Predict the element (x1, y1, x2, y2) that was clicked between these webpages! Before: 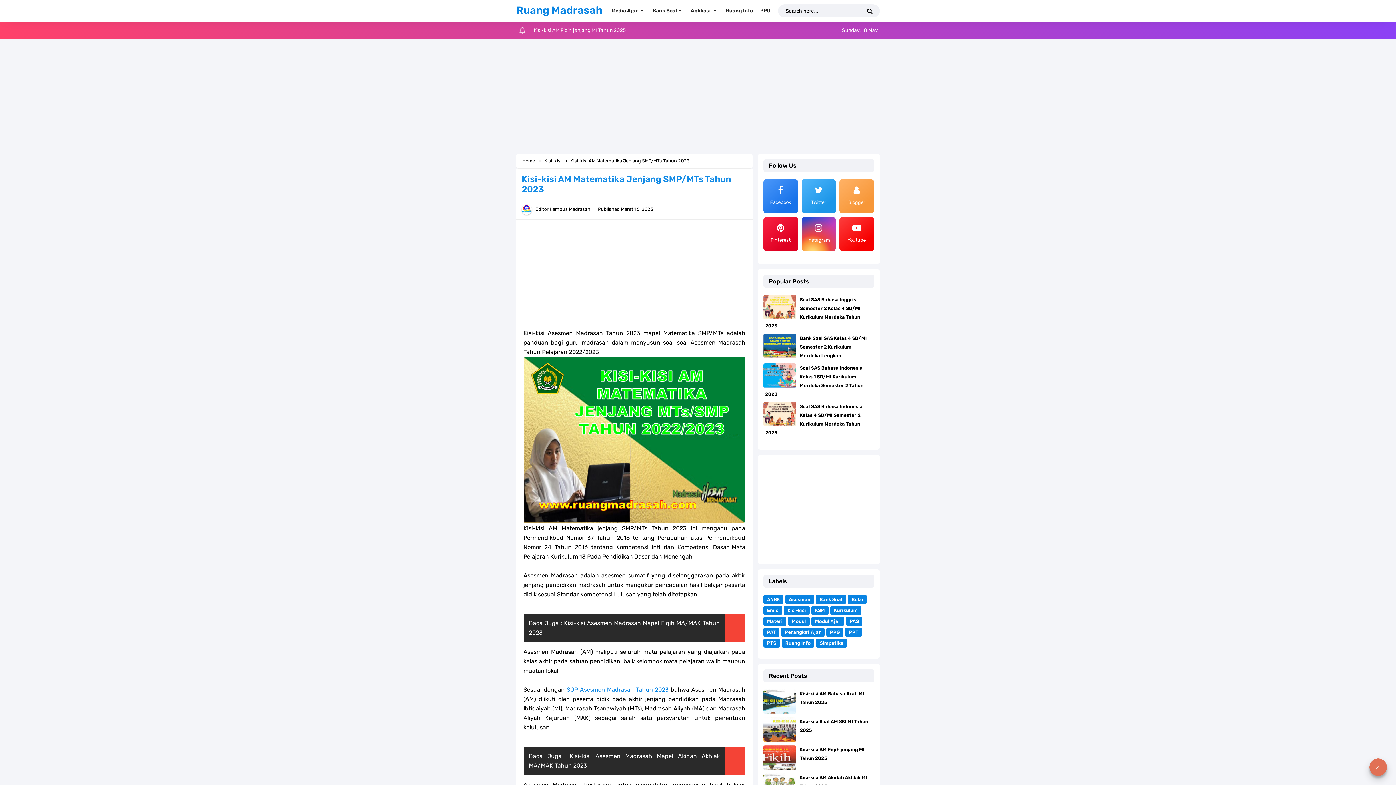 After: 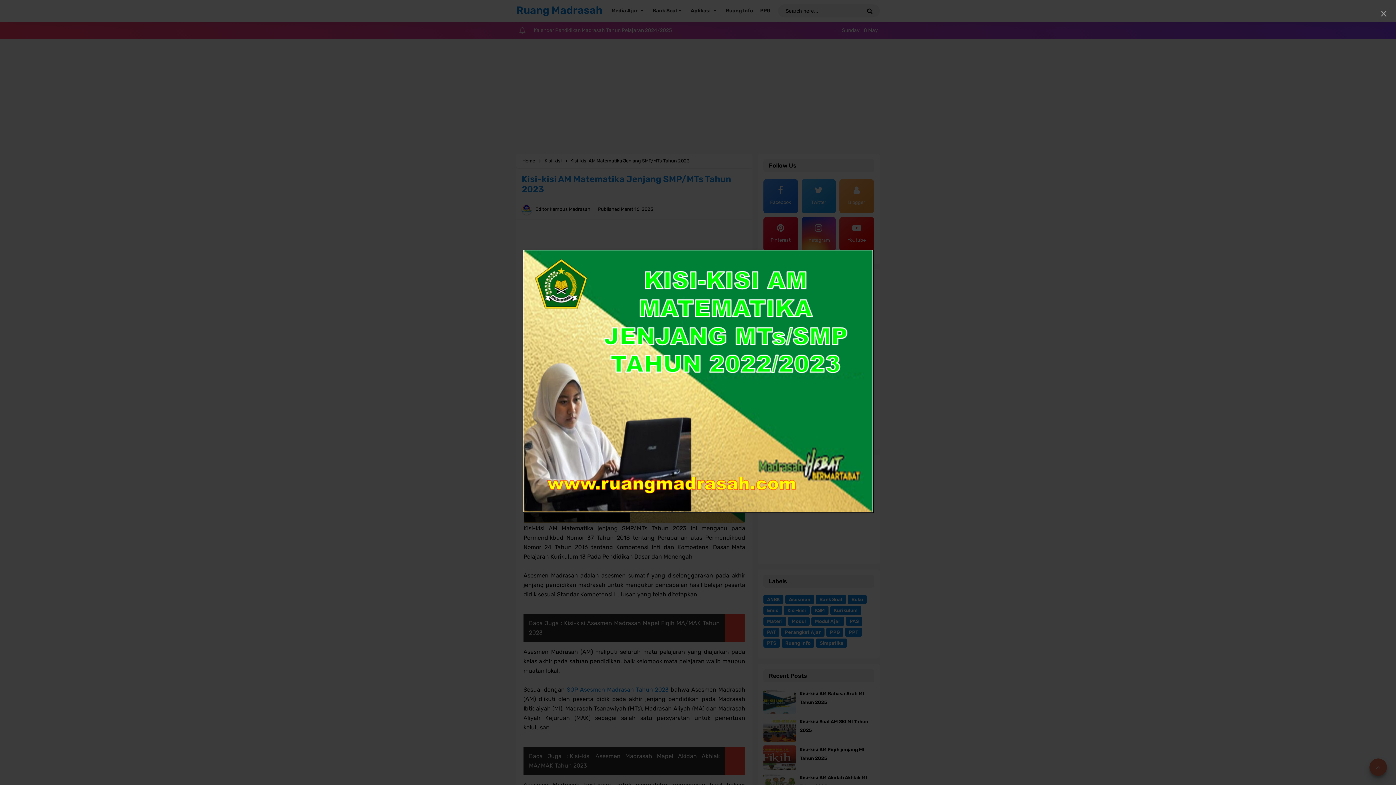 Action: bbox: (523, 436, 745, 443)